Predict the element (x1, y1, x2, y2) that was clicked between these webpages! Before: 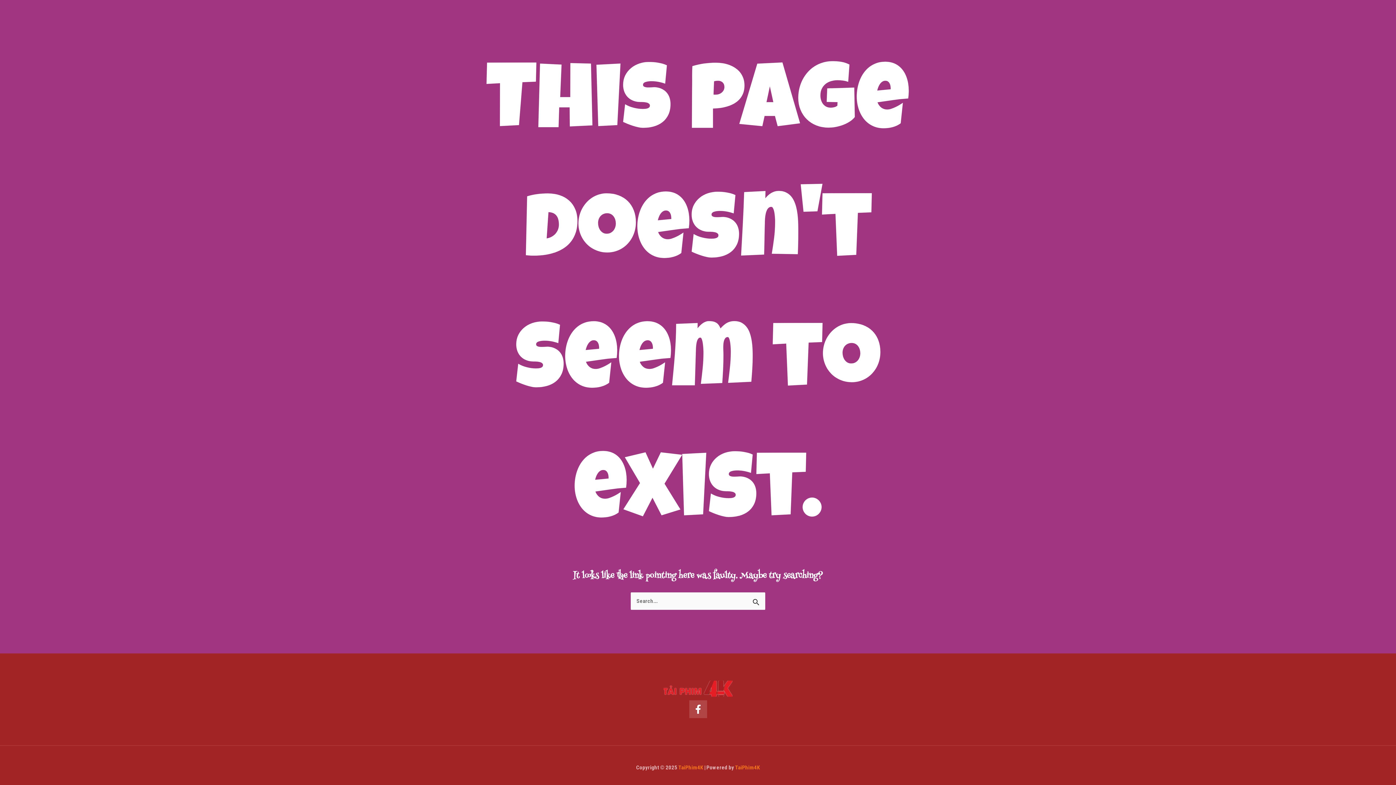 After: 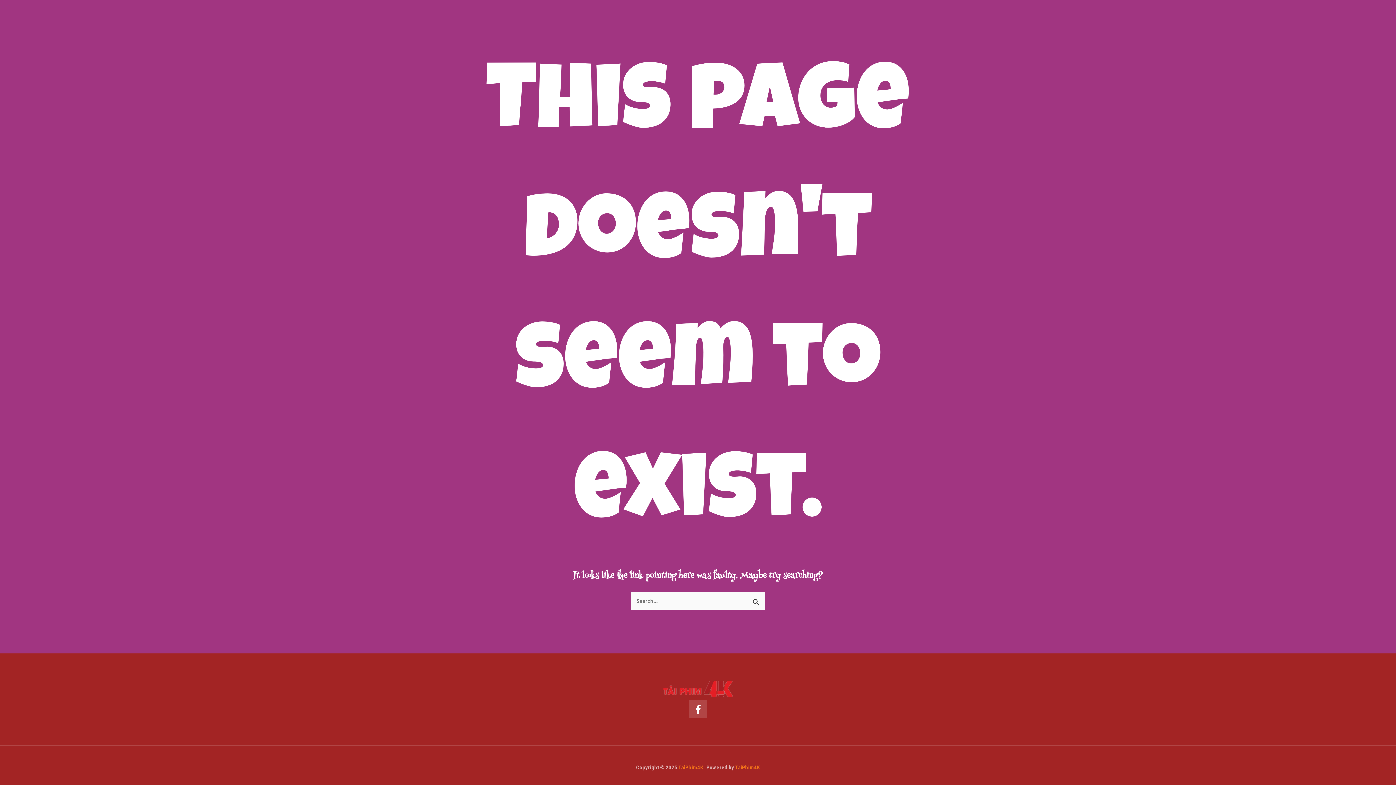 Action: bbox: (663, 680, 732, 696)